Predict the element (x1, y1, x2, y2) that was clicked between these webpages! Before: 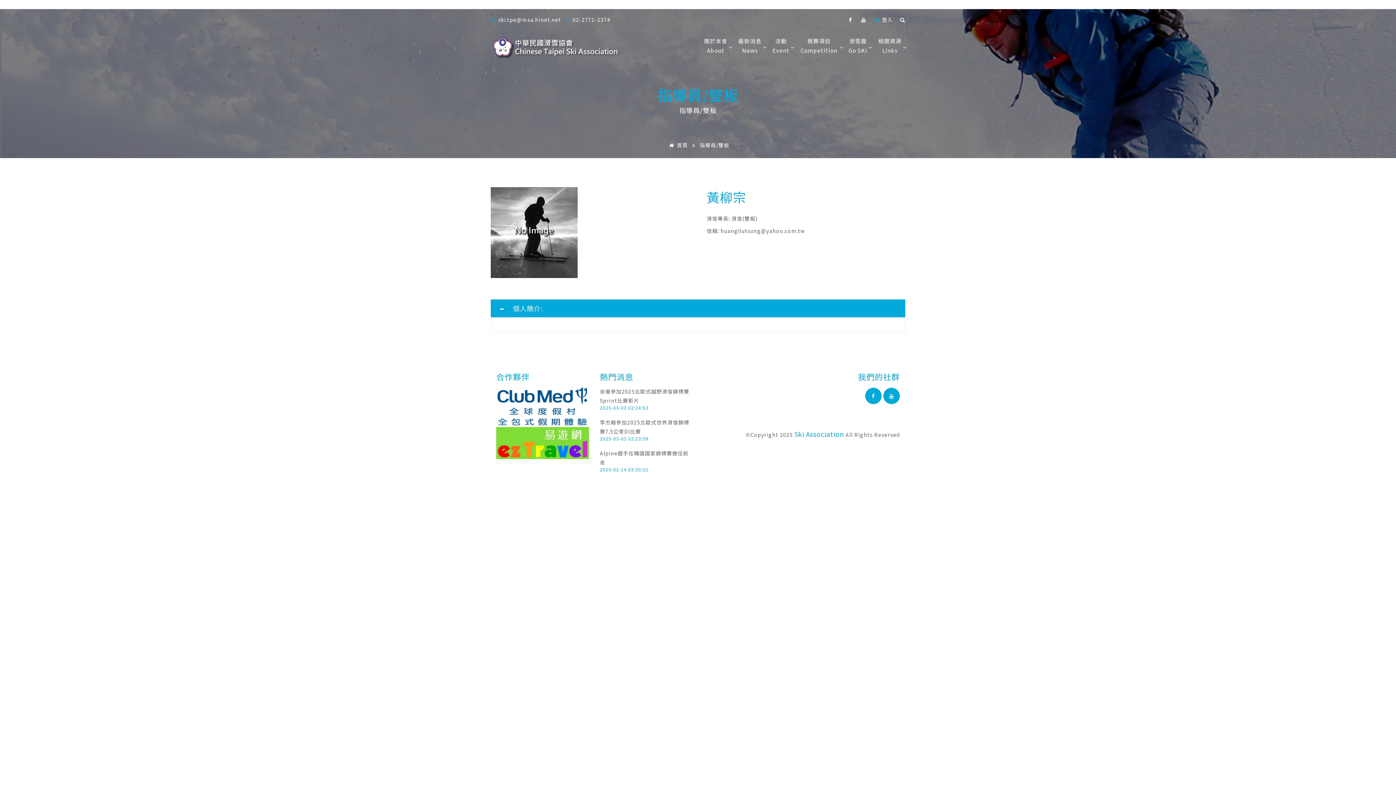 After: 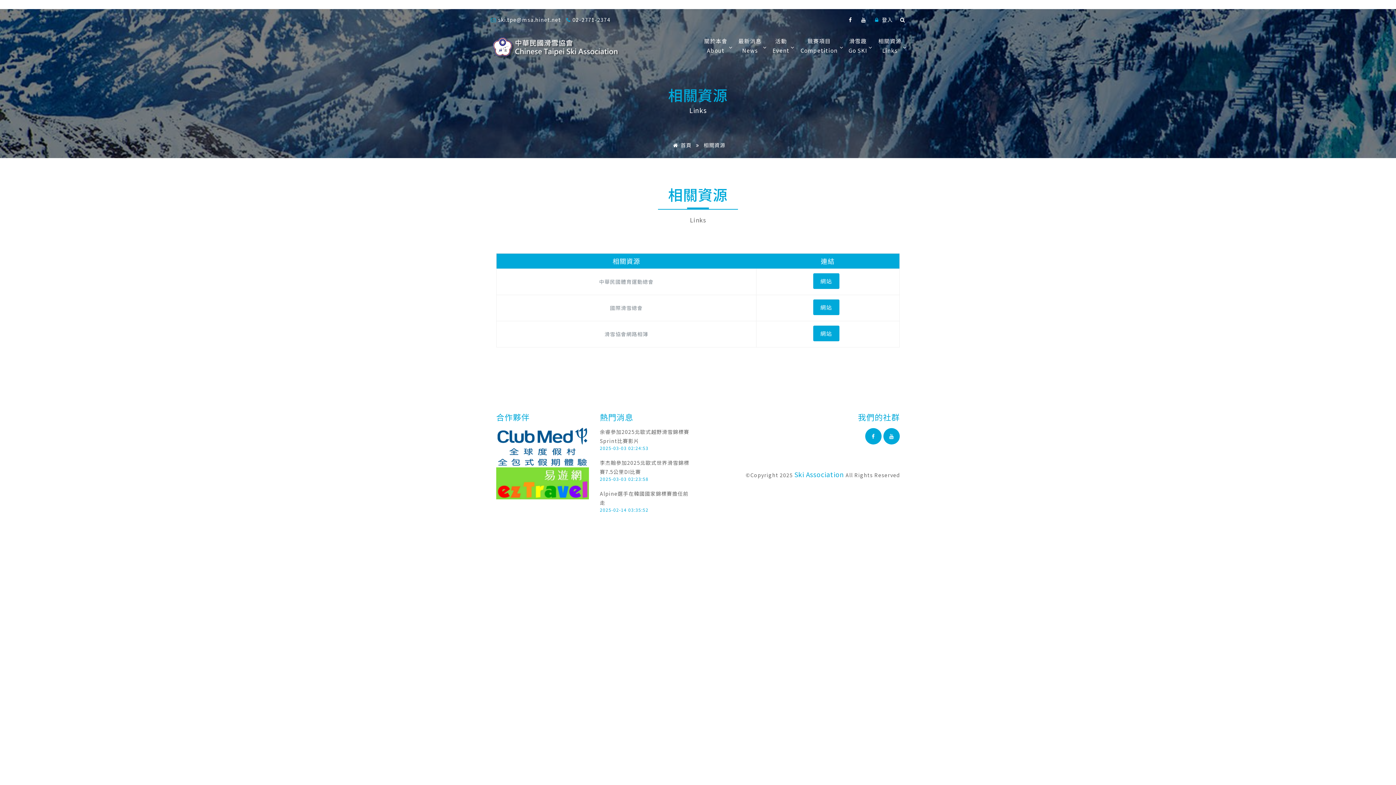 Action: bbox: (871, 36, 905, 55) label: 相關資源
Links